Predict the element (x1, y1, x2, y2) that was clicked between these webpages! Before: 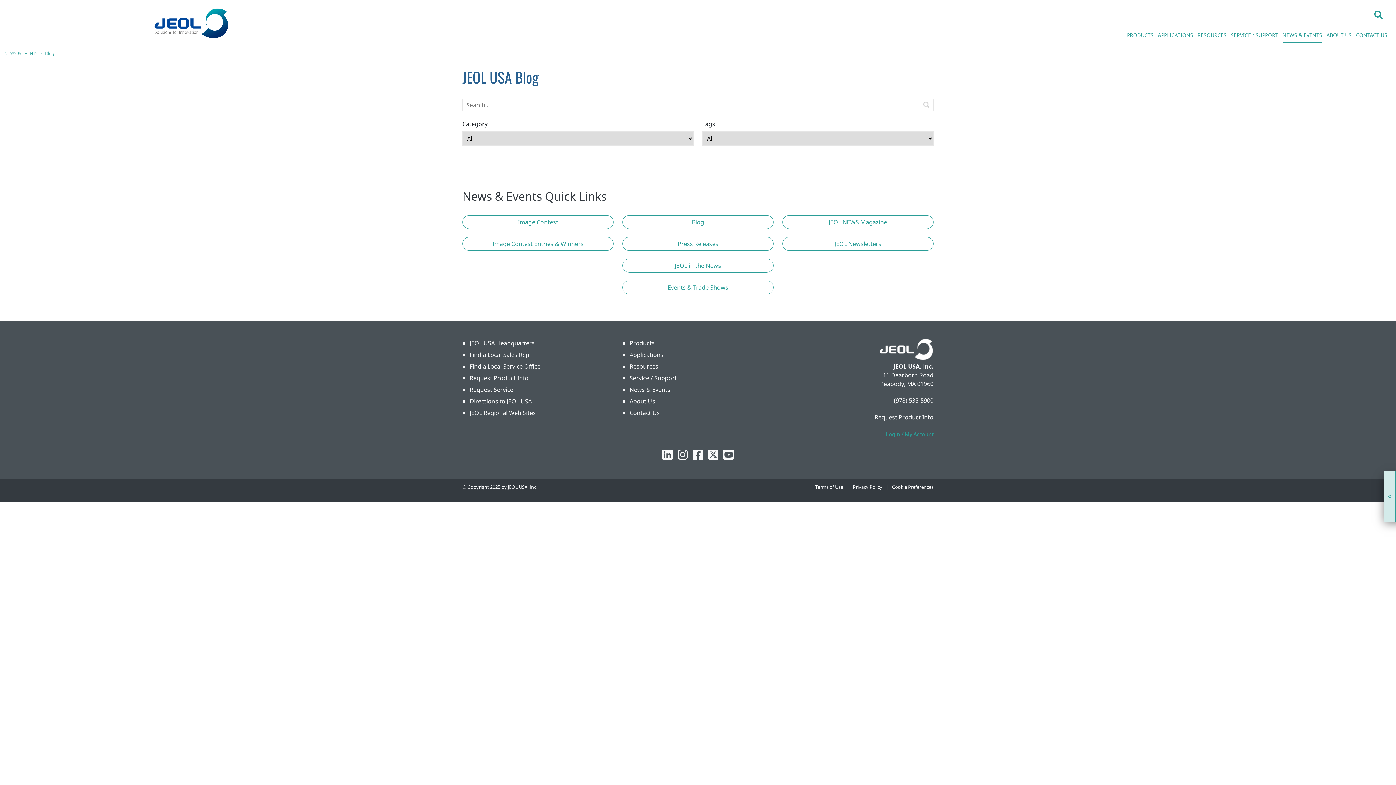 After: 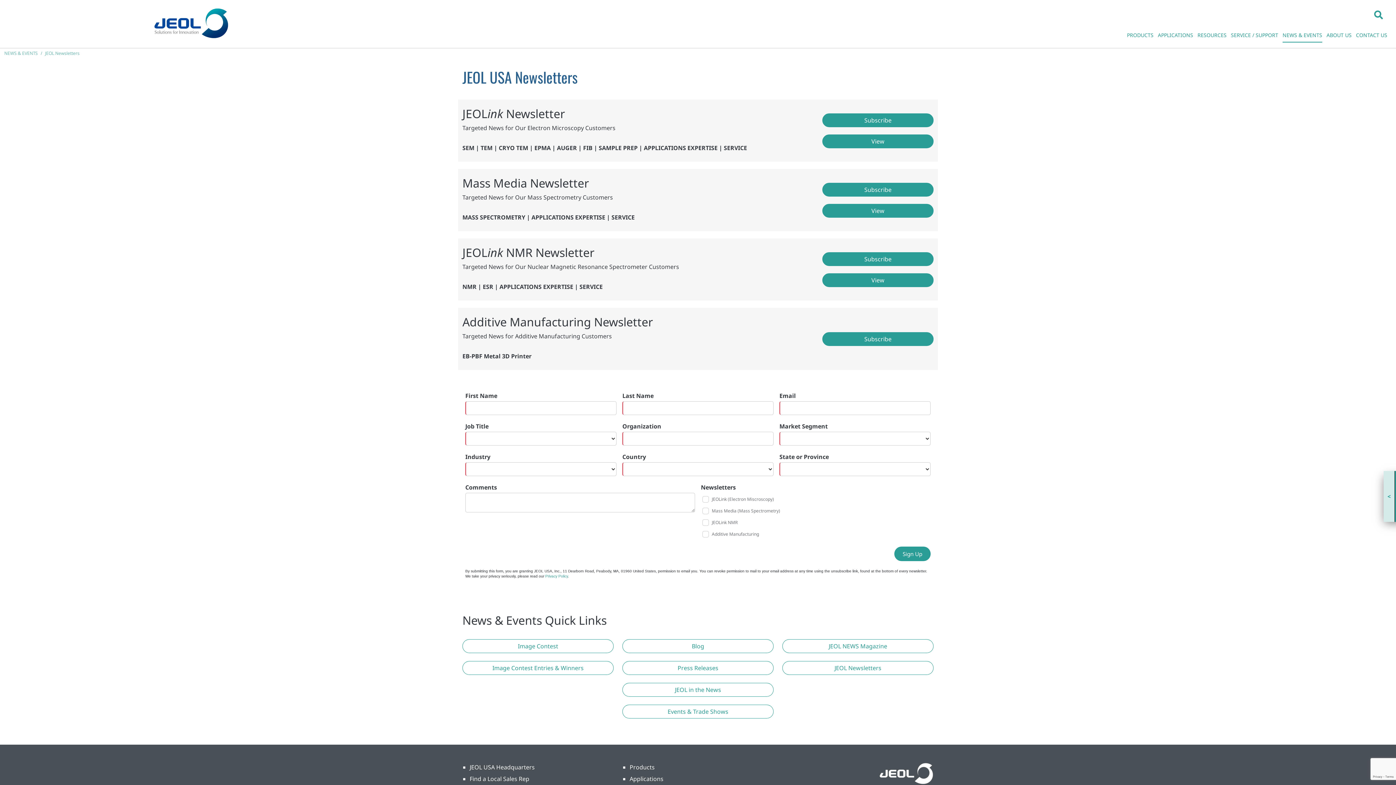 Action: bbox: (782, 237, 933, 251) label: JEOL Newsletters